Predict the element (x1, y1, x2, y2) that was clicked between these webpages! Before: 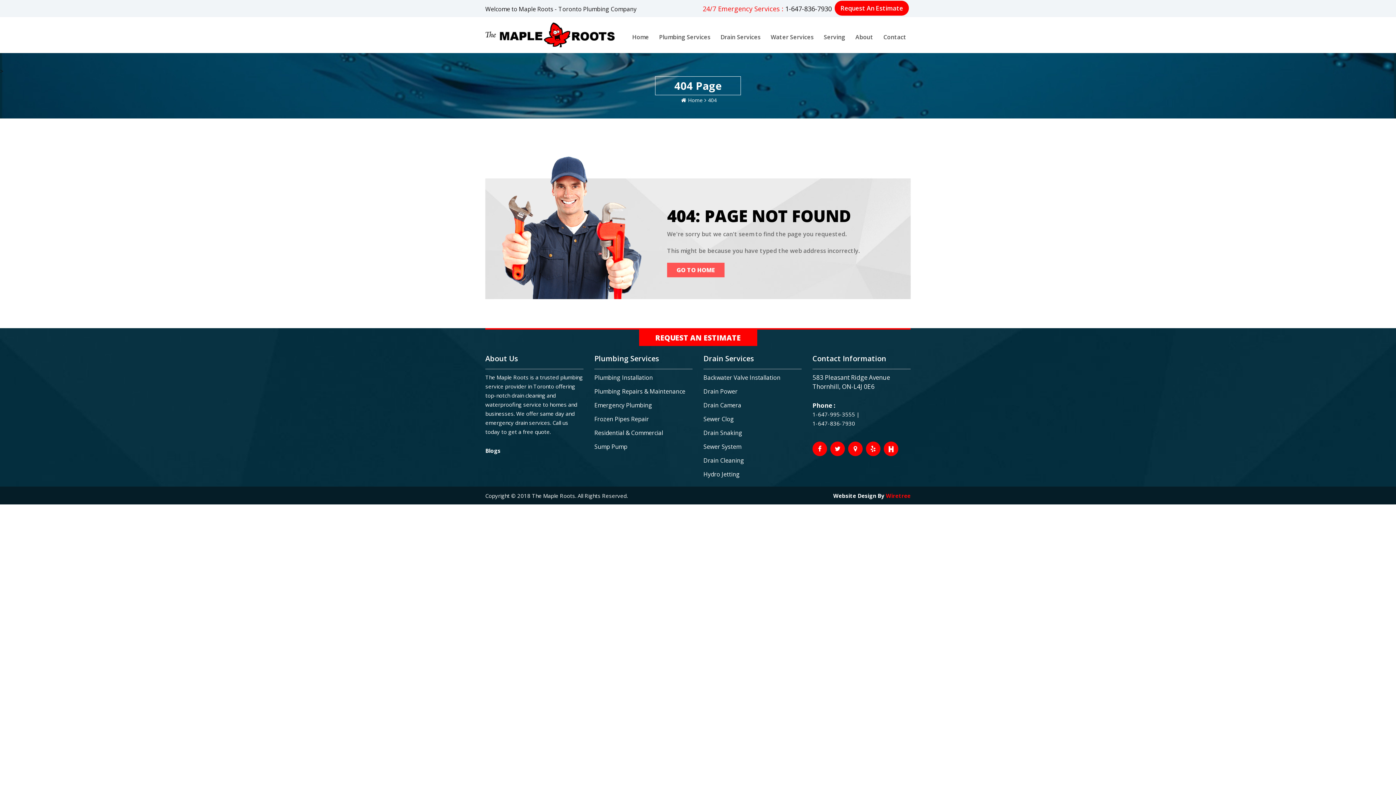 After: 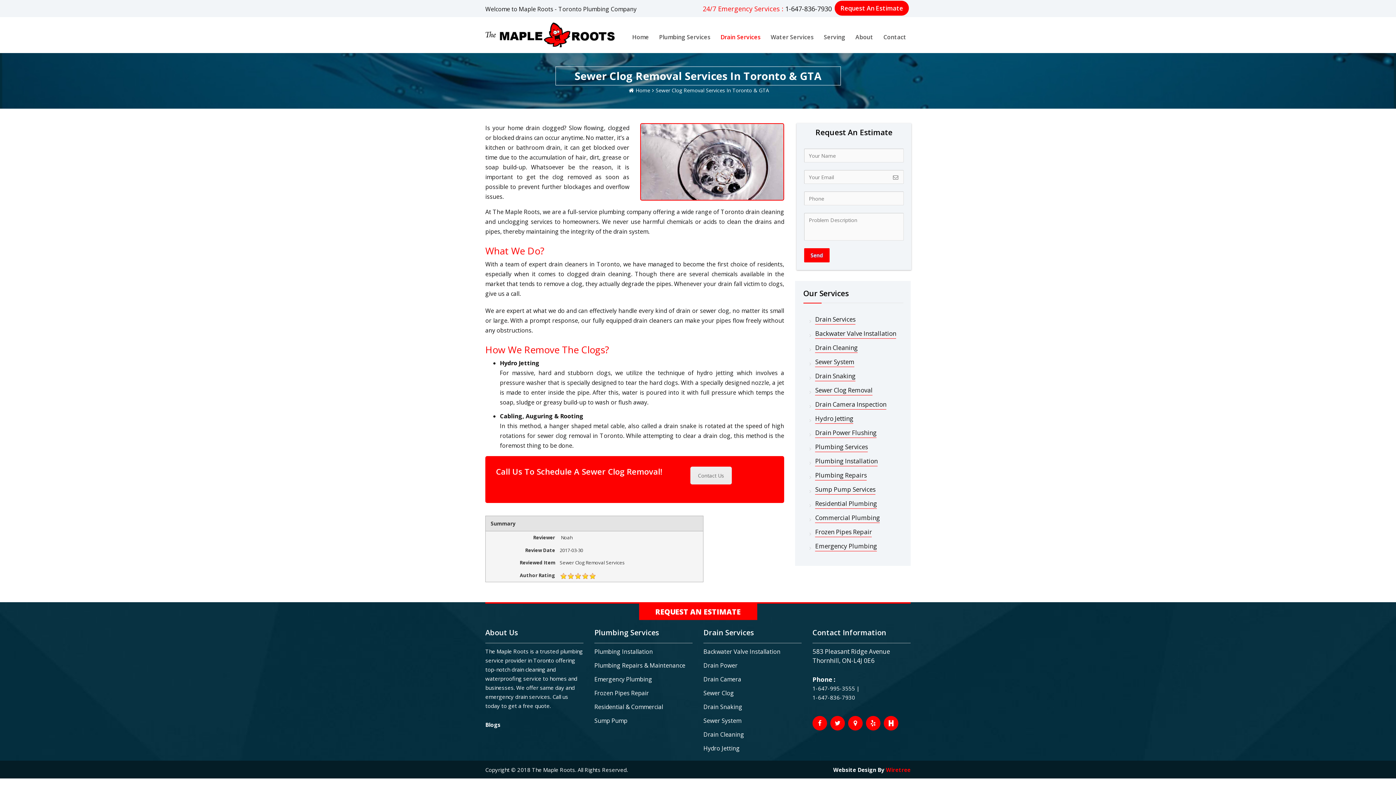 Action: bbox: (703, 415, 734, 423) label: Sewer Clog